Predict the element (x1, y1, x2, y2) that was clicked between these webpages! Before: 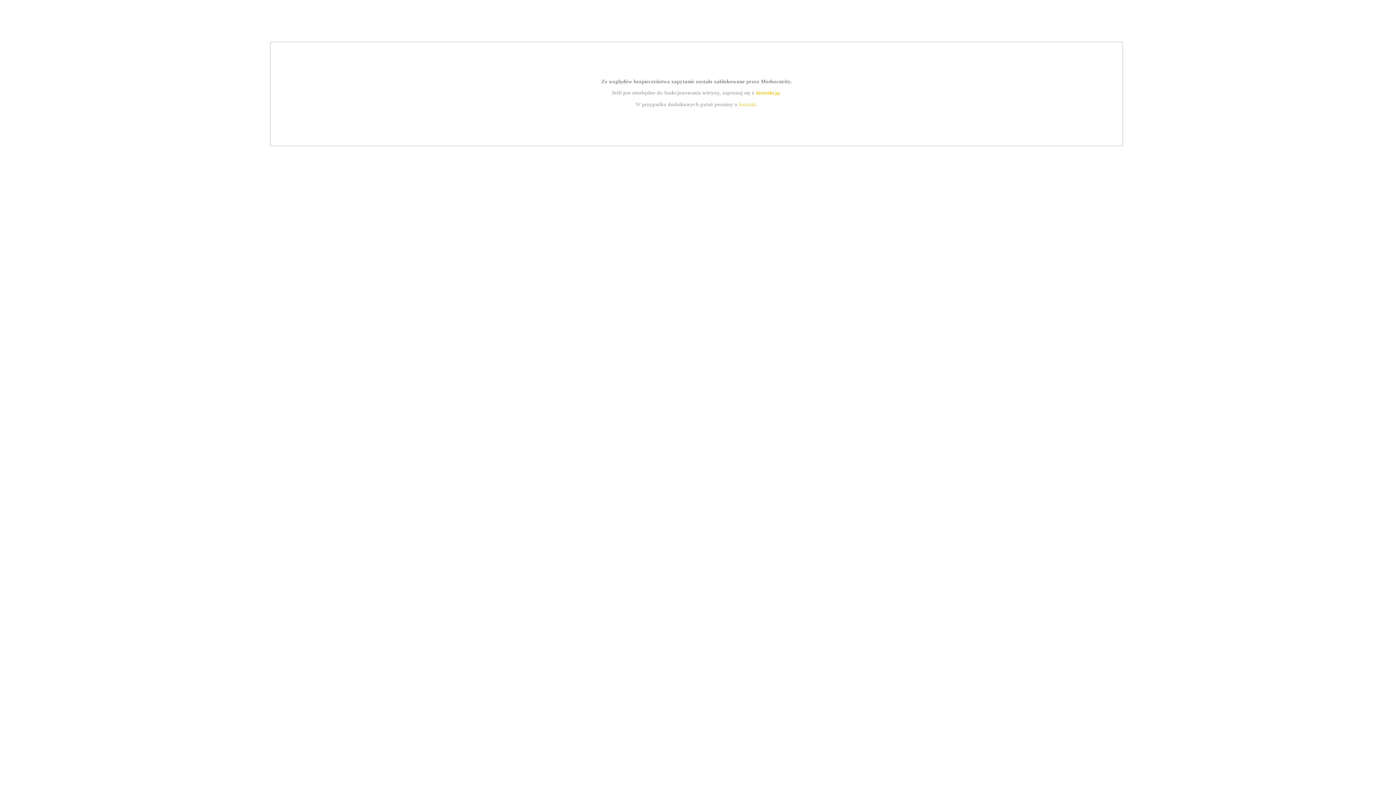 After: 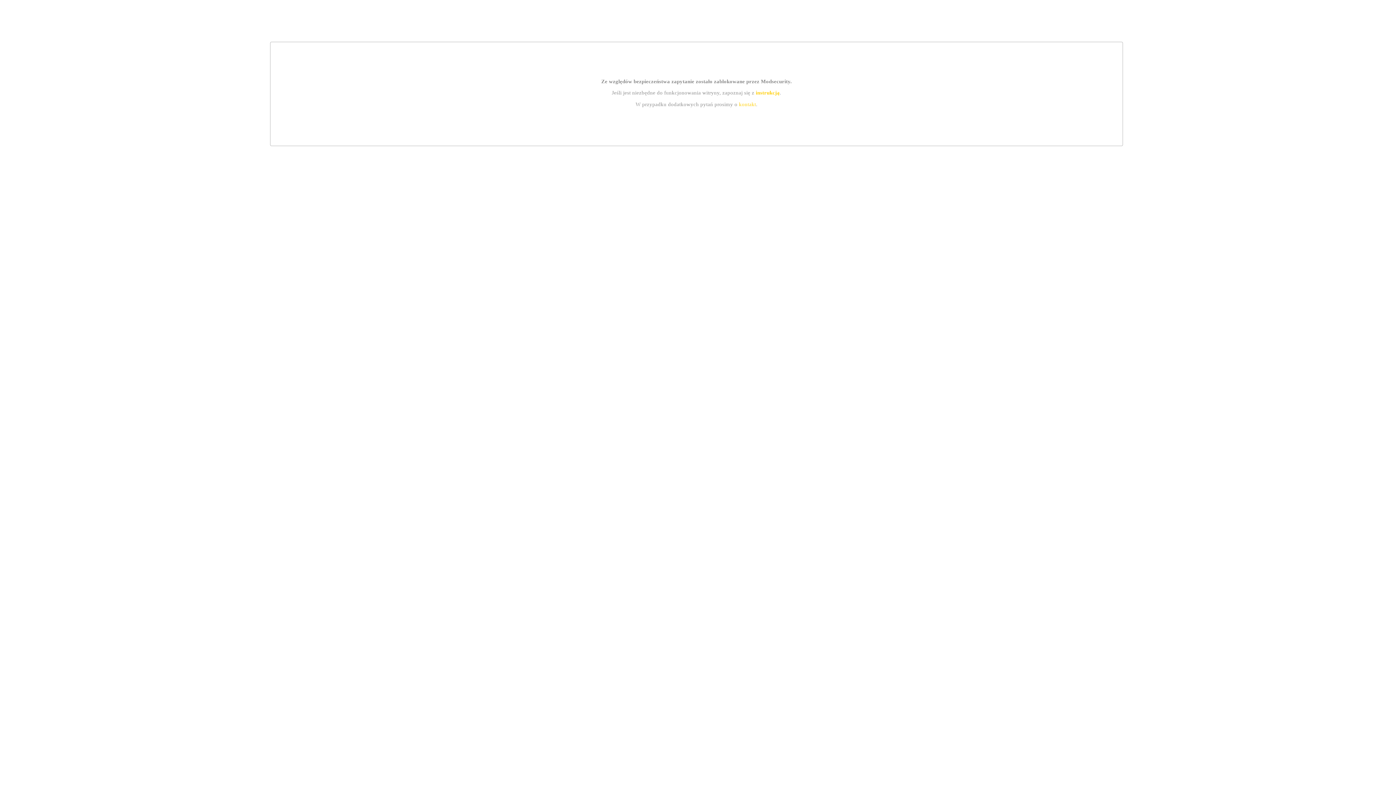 Action: bbox: (739, 101, 756, 107) label: kontakt